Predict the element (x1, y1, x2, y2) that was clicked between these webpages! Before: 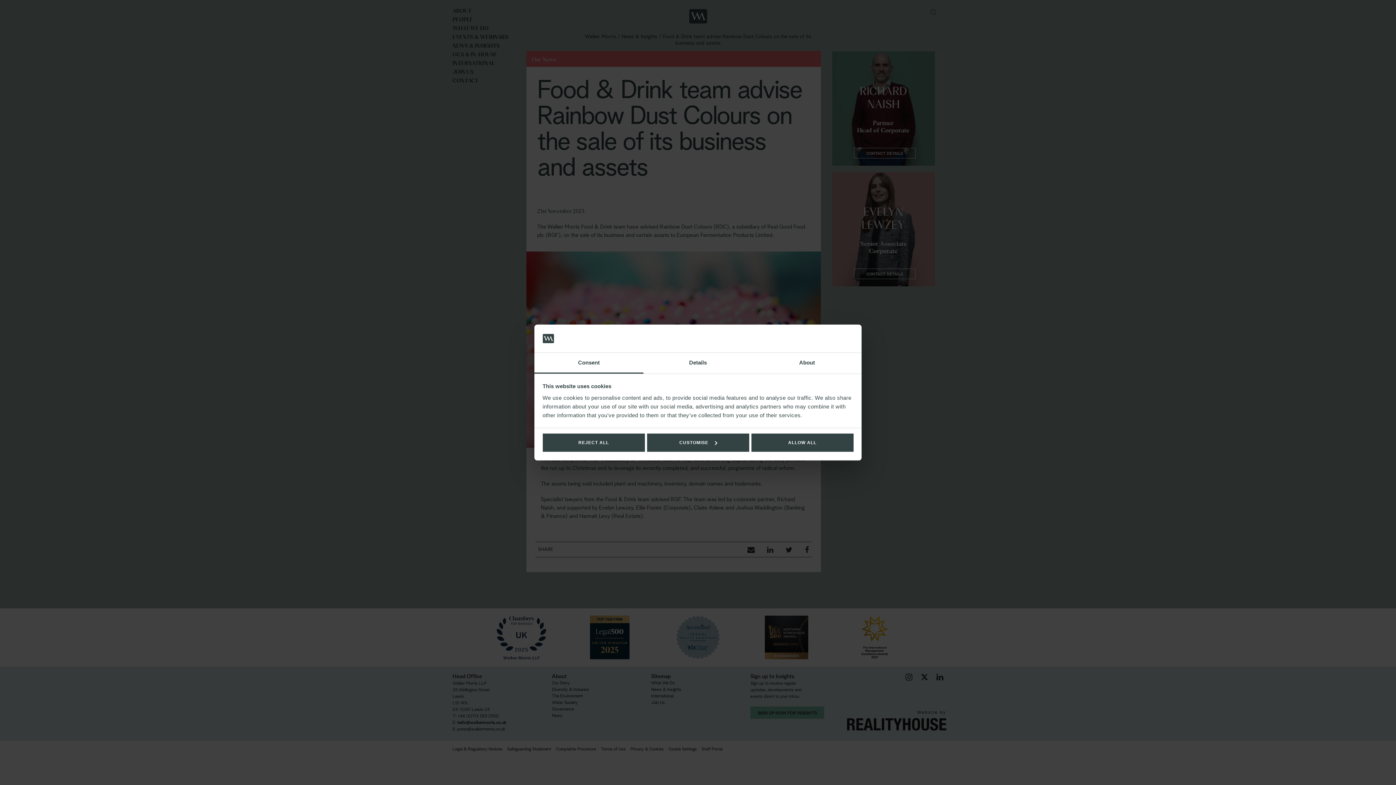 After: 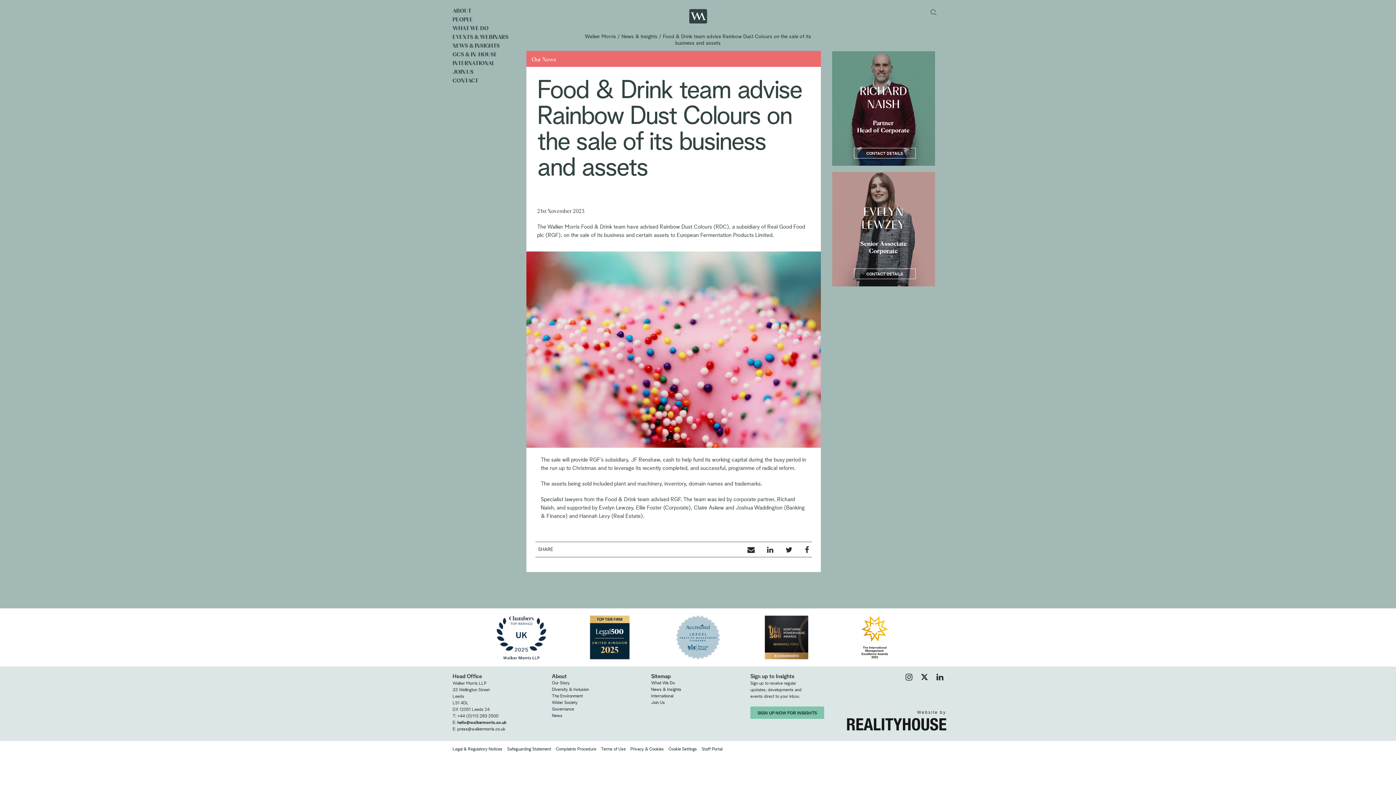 Action: label: REJECT ALL bbox: (542, 433, 644, 452)